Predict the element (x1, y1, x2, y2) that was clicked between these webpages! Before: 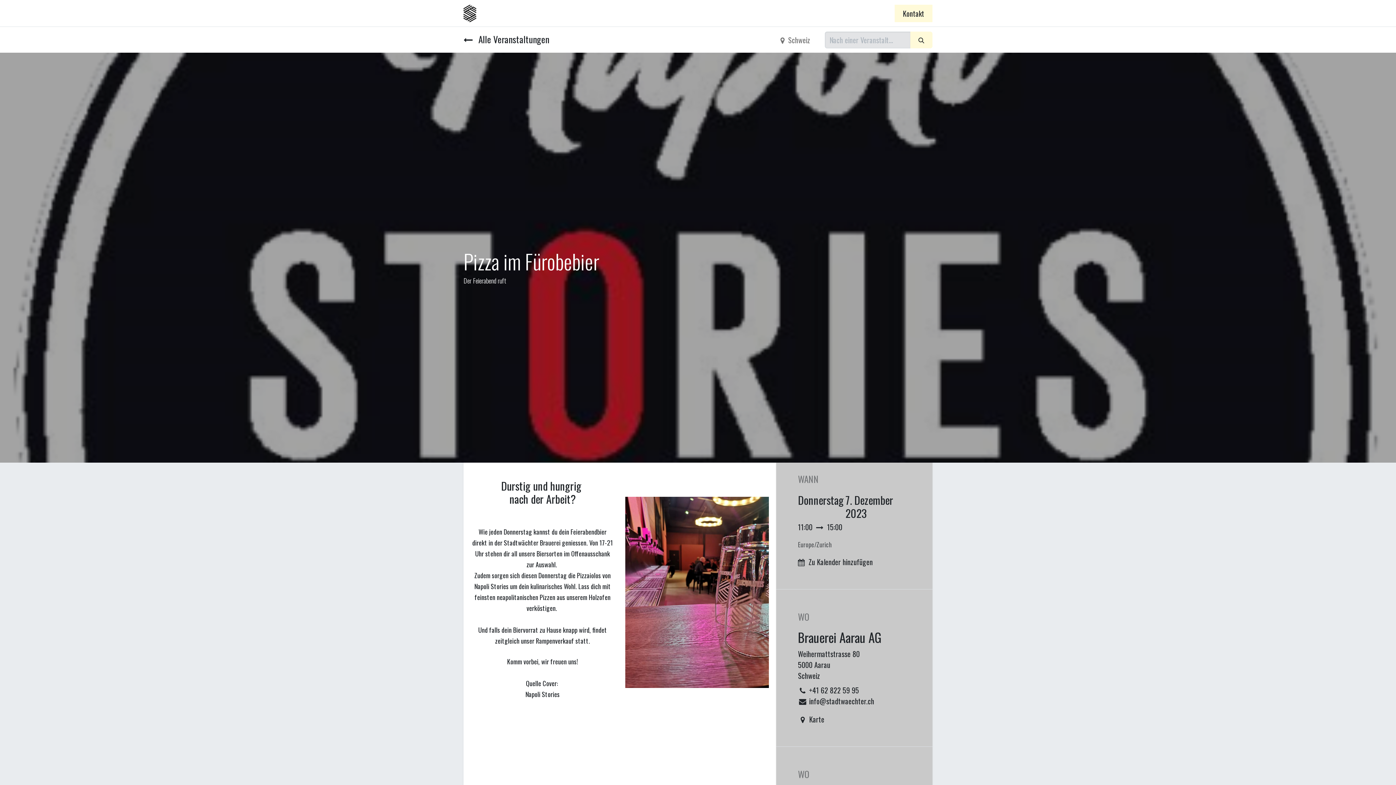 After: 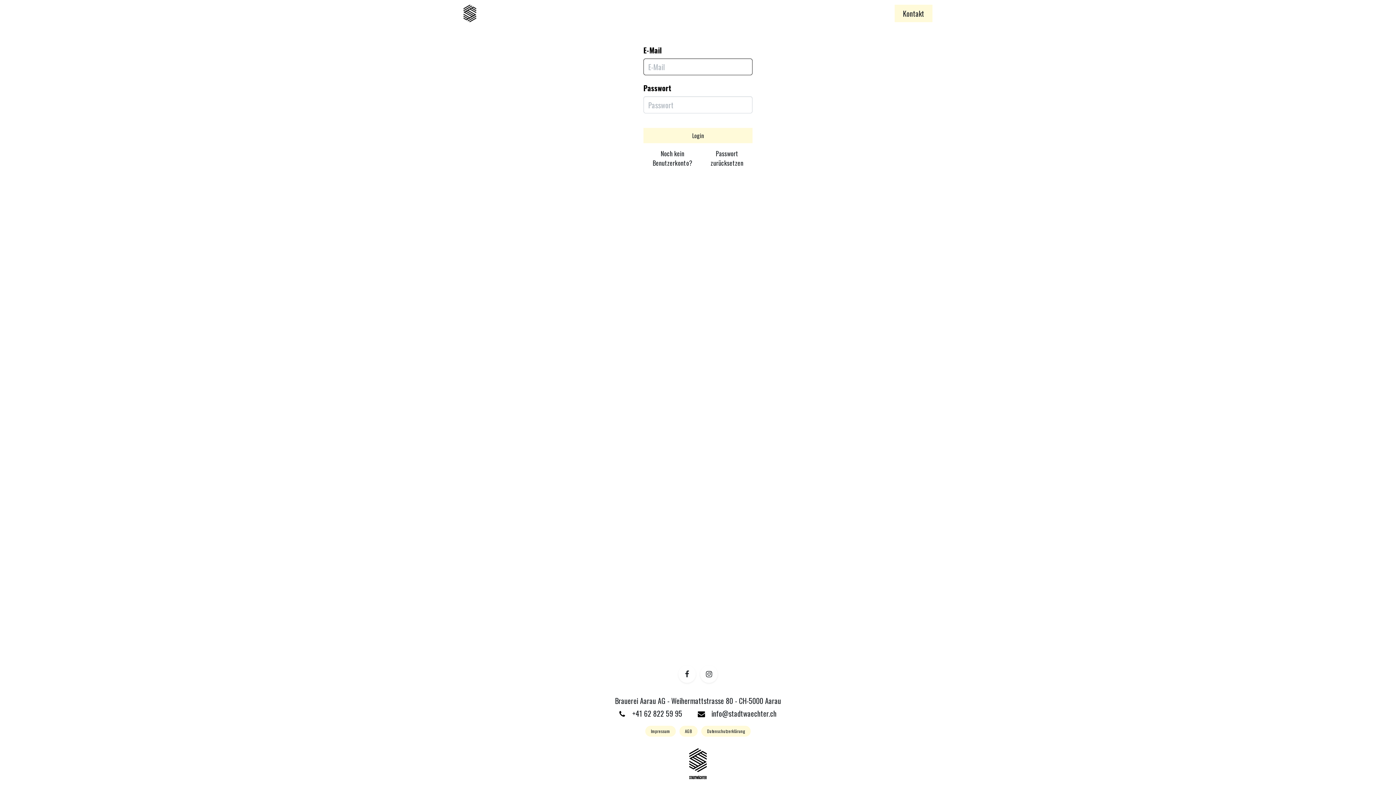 Action: bbox: (848, 4, 883, 21) label: Anmelden